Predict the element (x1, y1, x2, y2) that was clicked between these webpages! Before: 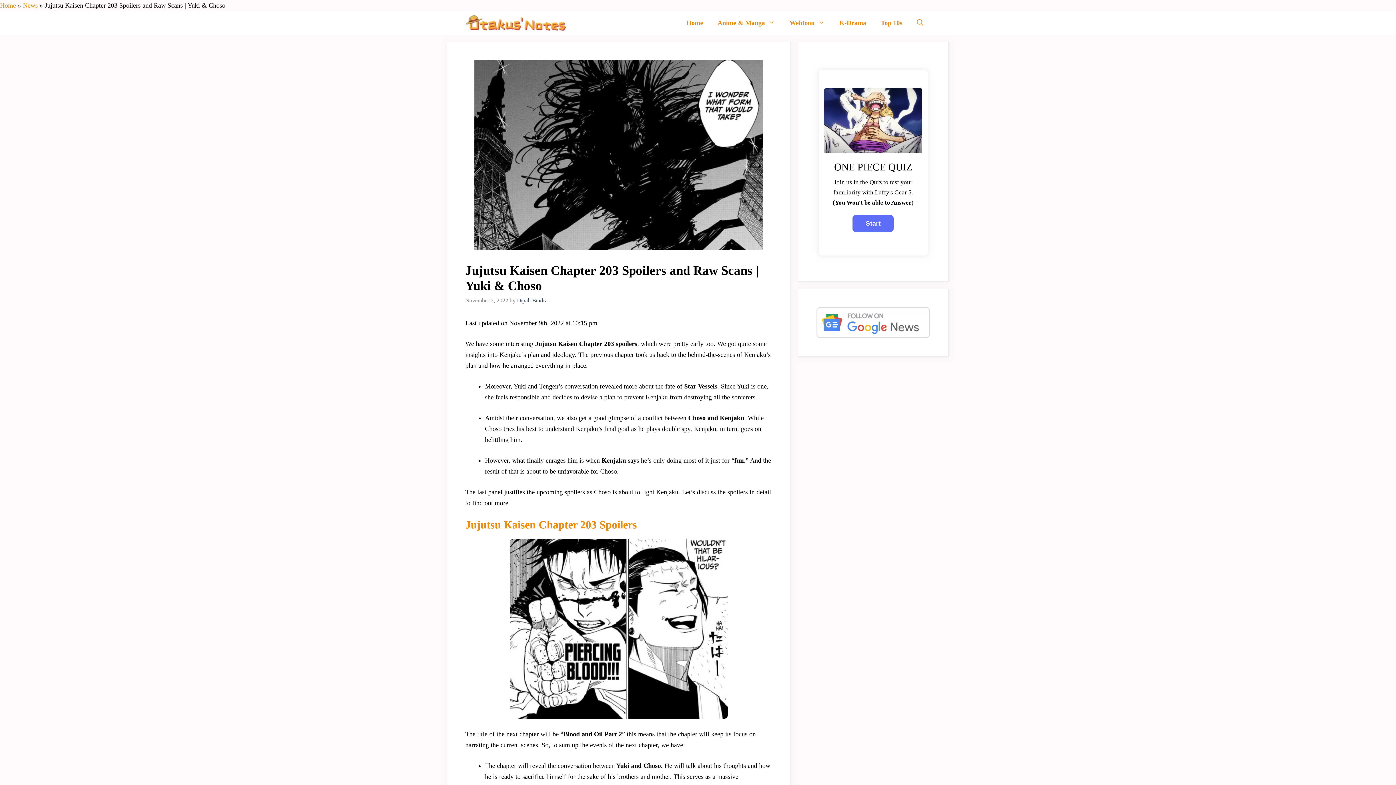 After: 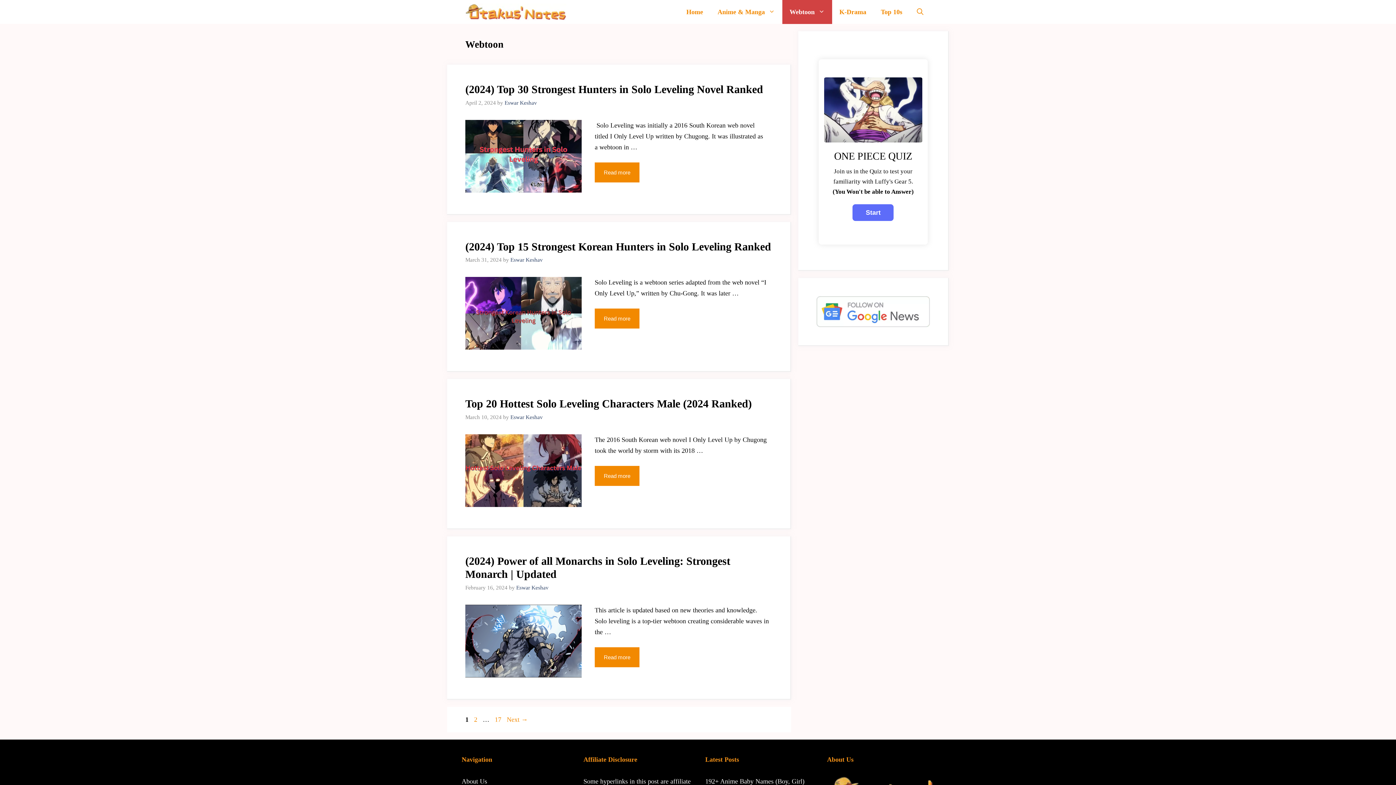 Action: label: Webtoon bbox: (782, 10, 832, 34)